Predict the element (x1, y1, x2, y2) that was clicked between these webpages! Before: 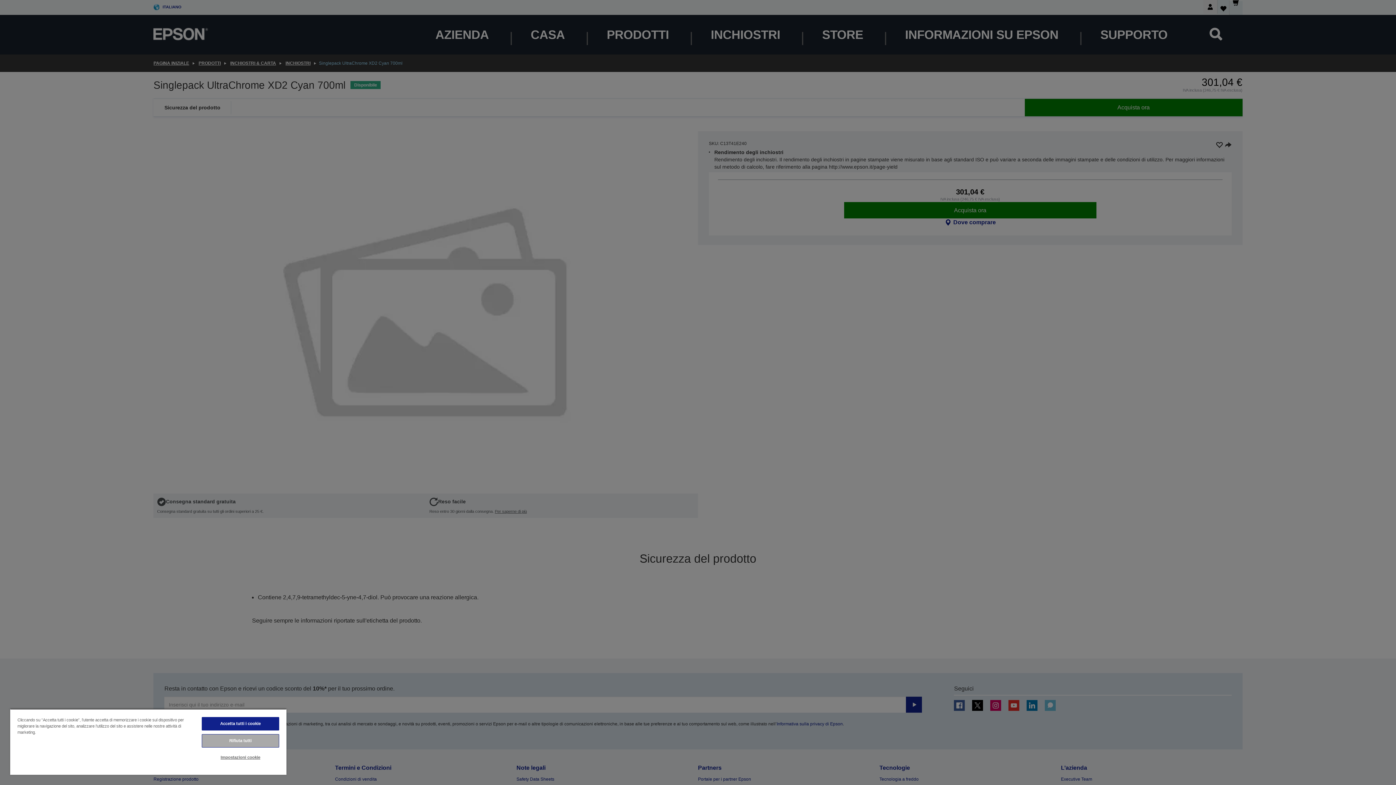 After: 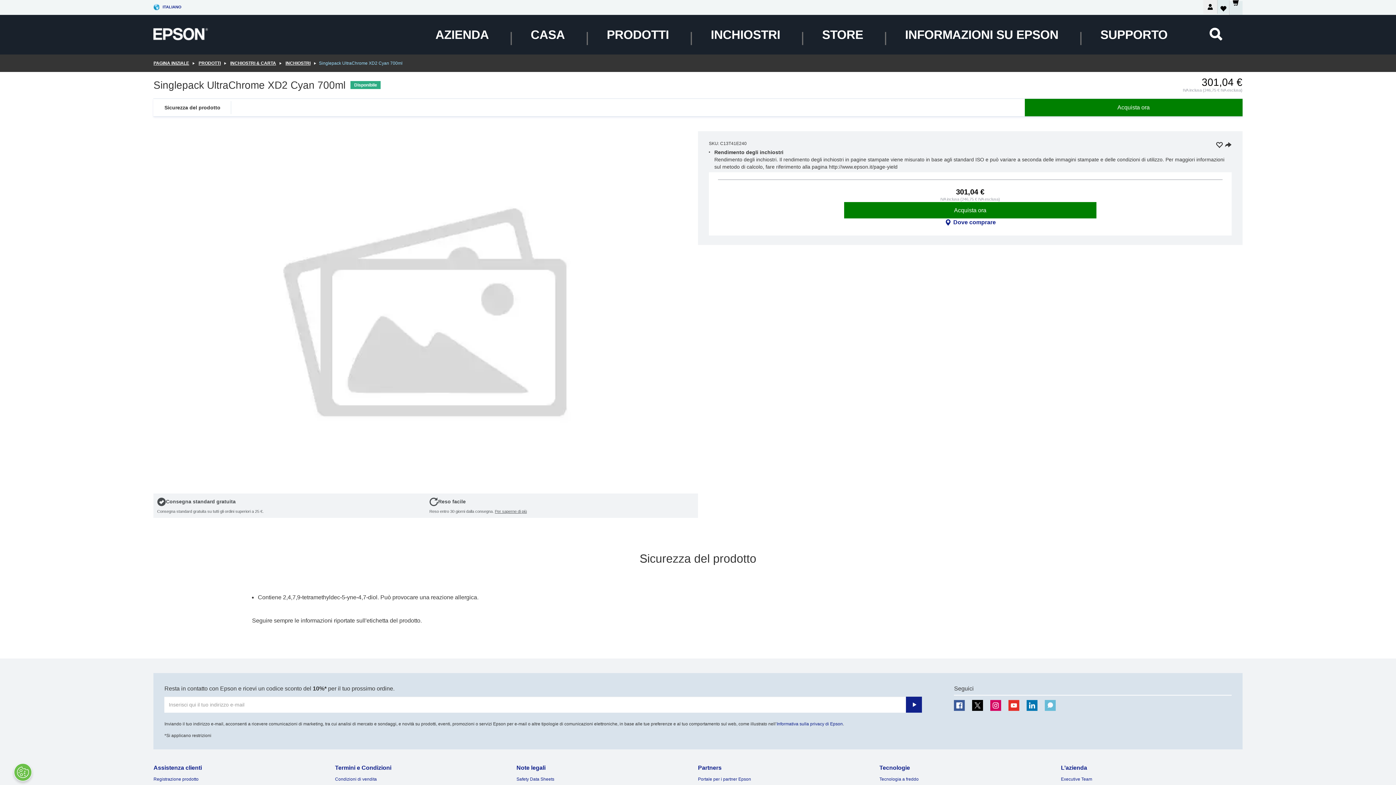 Action: bbox: (201, 717, 279, 730) label: Accetta tutti i cookie